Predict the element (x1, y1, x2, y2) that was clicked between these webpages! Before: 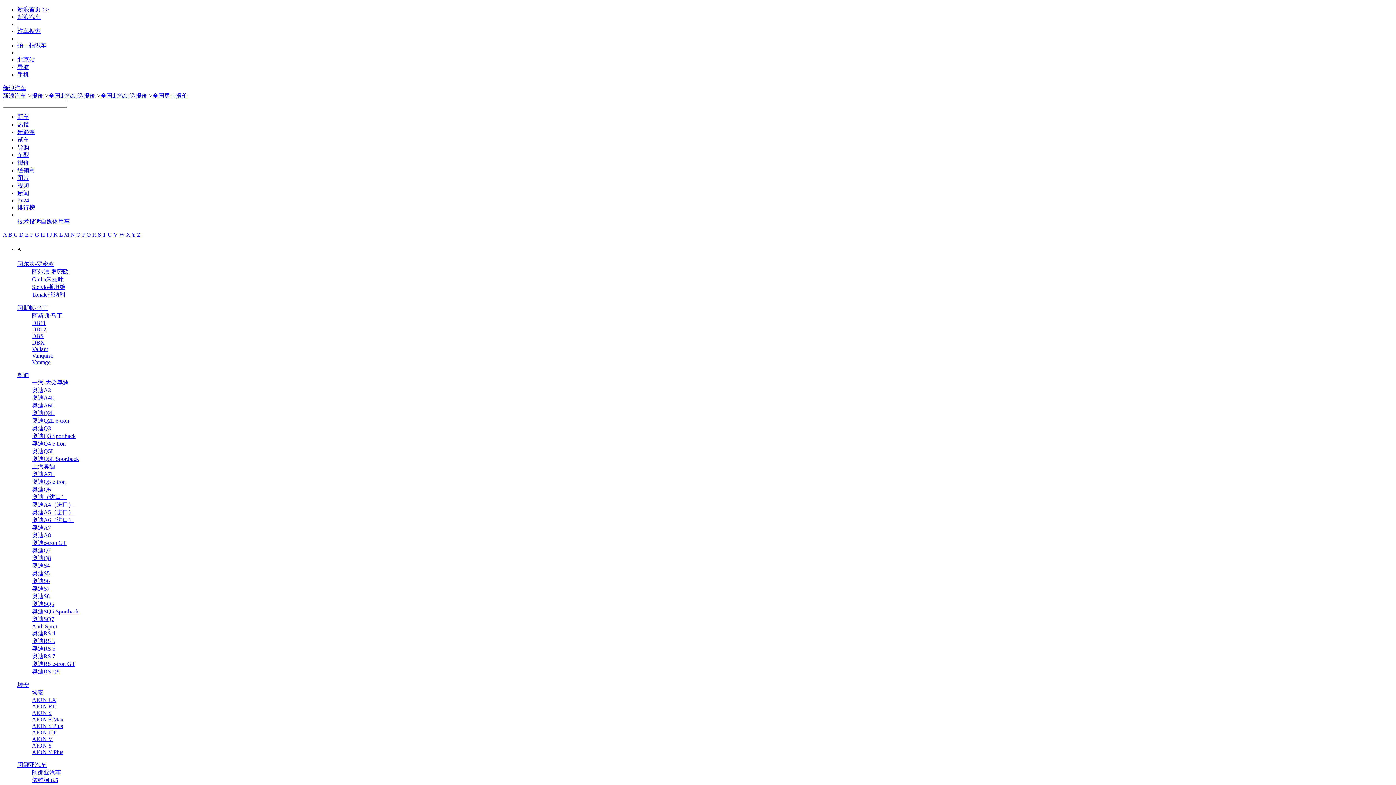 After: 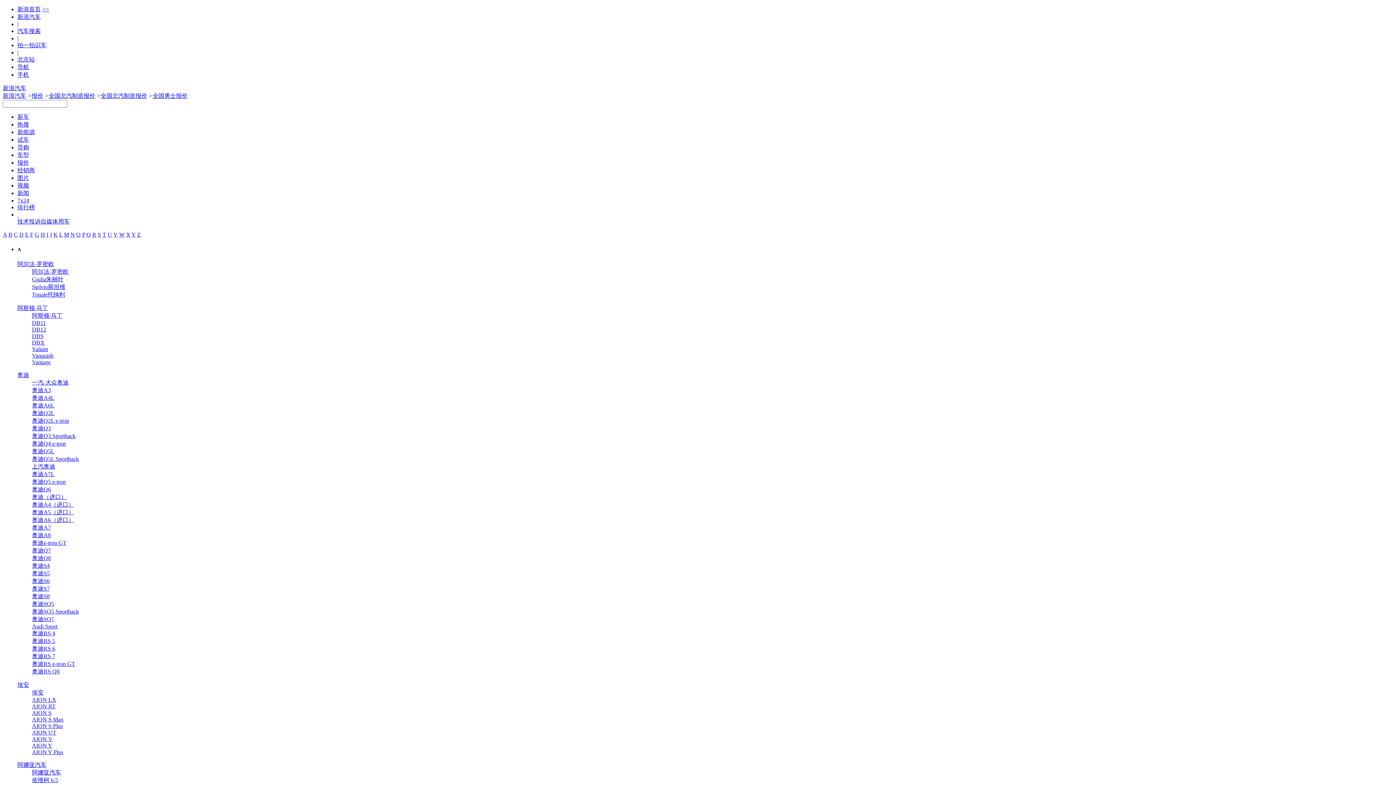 Action: label: 新车 bbox: (17, 113, 29, 120)